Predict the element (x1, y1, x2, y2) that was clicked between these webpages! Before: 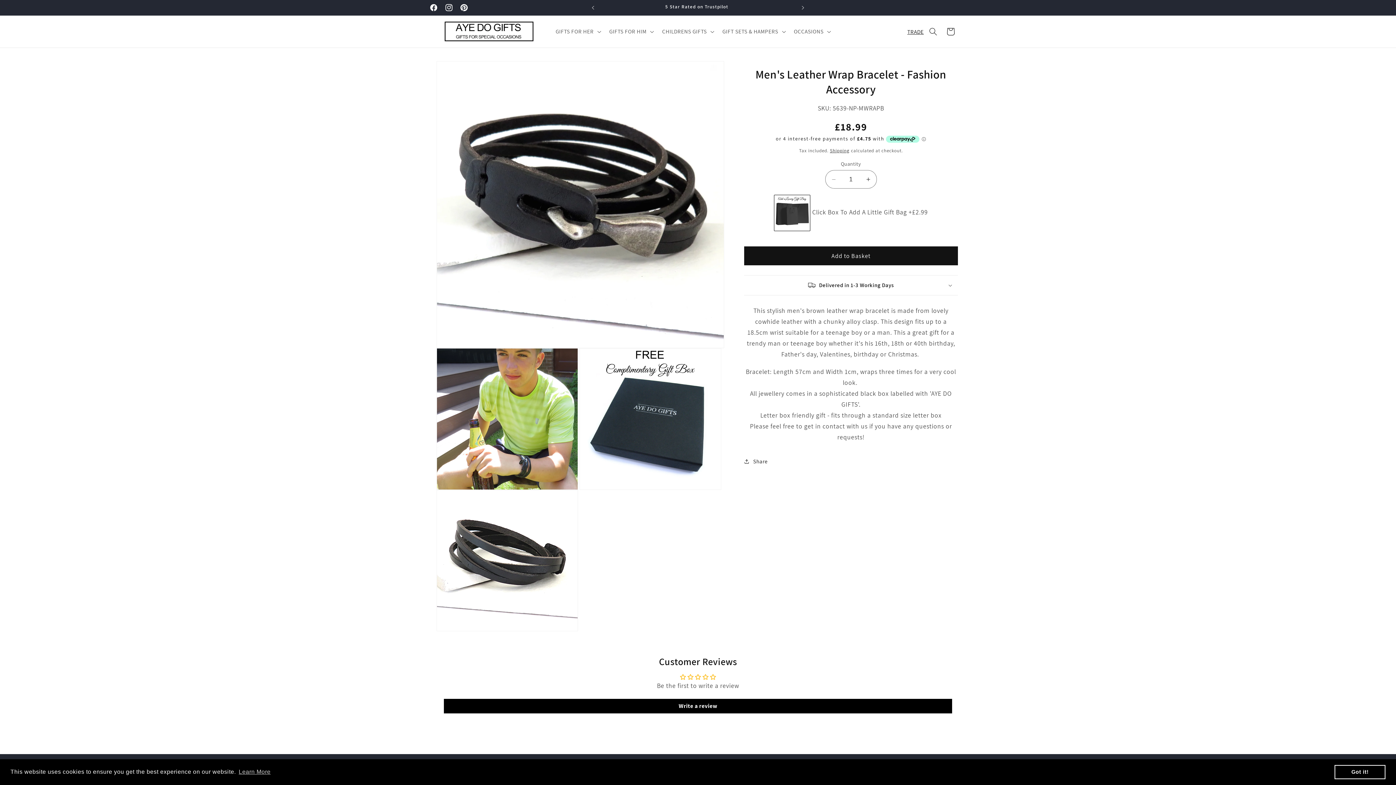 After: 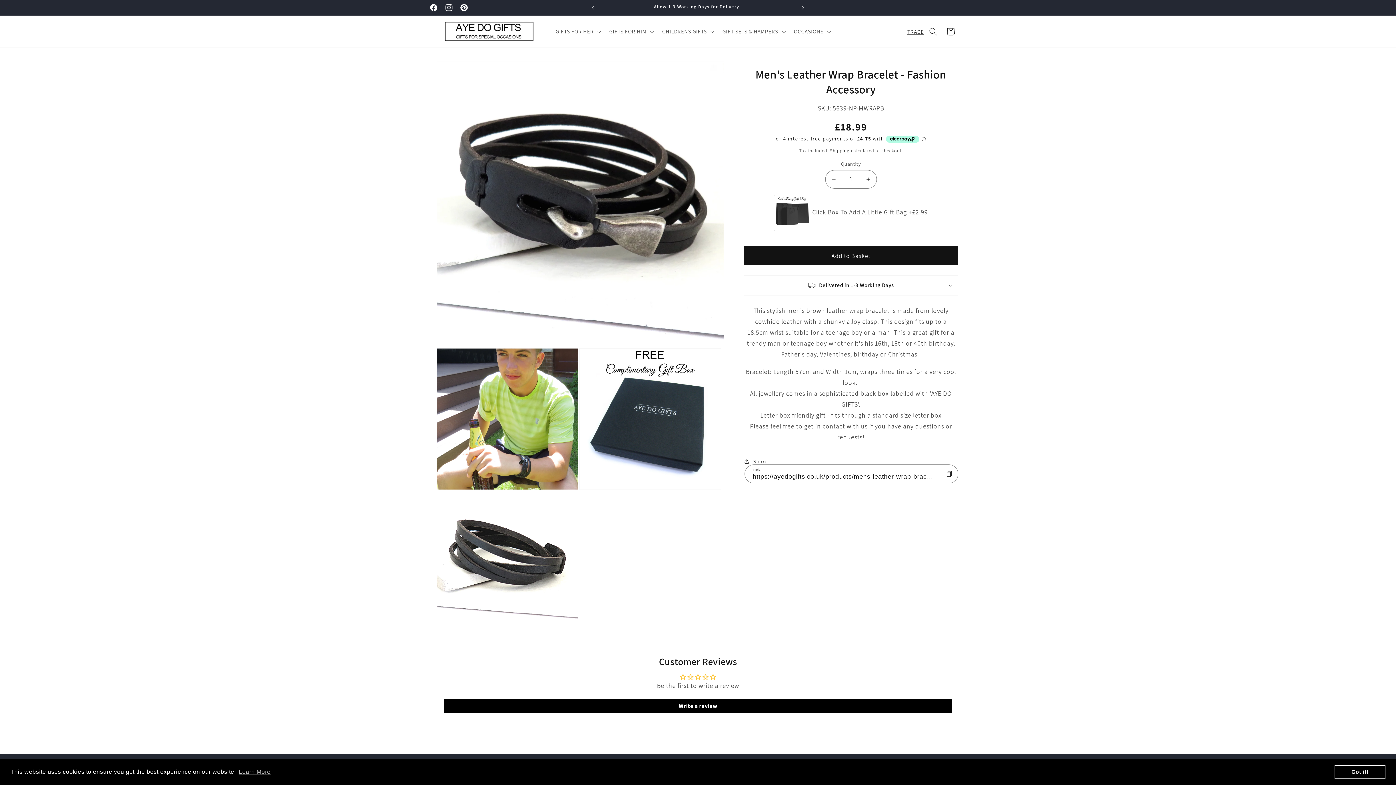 Action: bbox: (744, 452, 768, 470) label: Share